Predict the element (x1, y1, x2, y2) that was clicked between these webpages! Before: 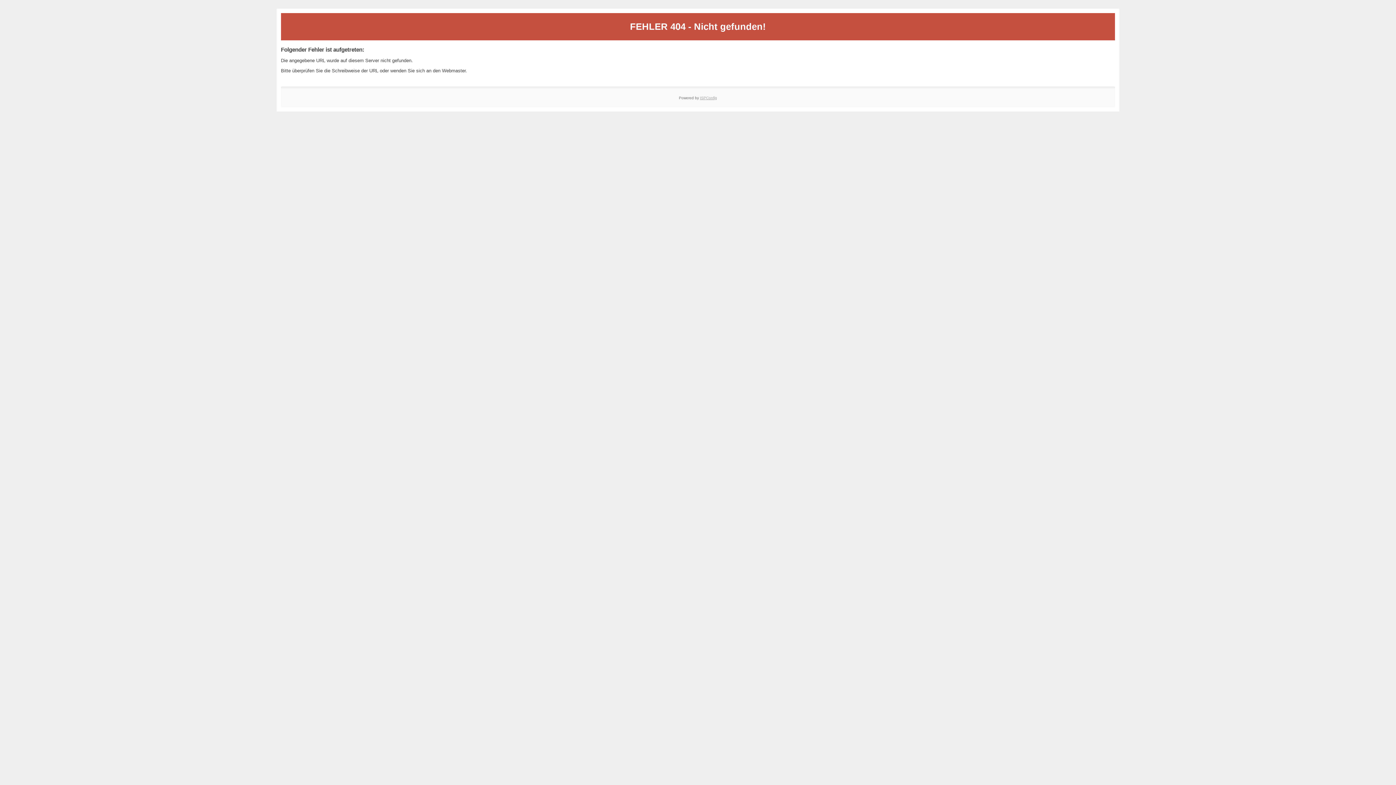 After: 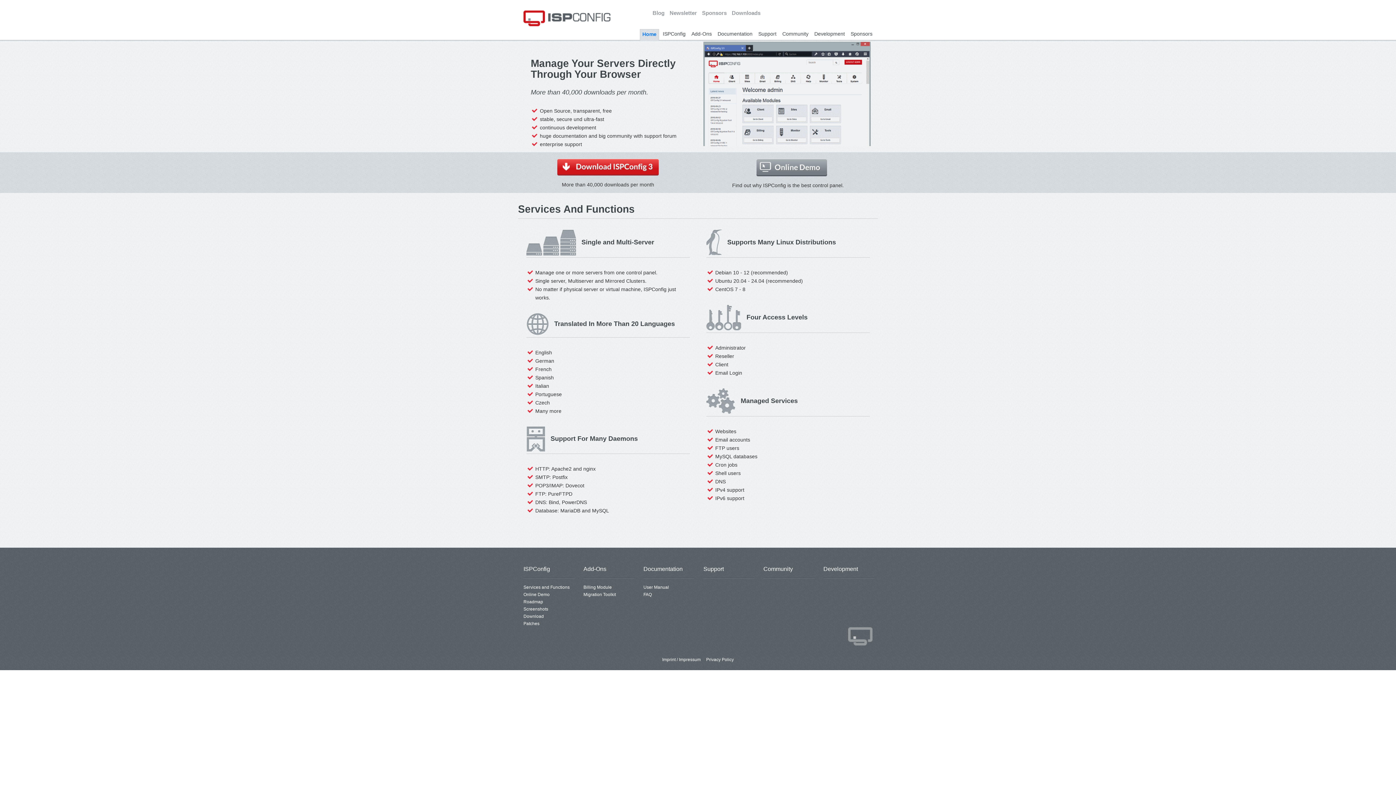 Action: bbox: (700, 95, 717, 99) label: ISPConfig